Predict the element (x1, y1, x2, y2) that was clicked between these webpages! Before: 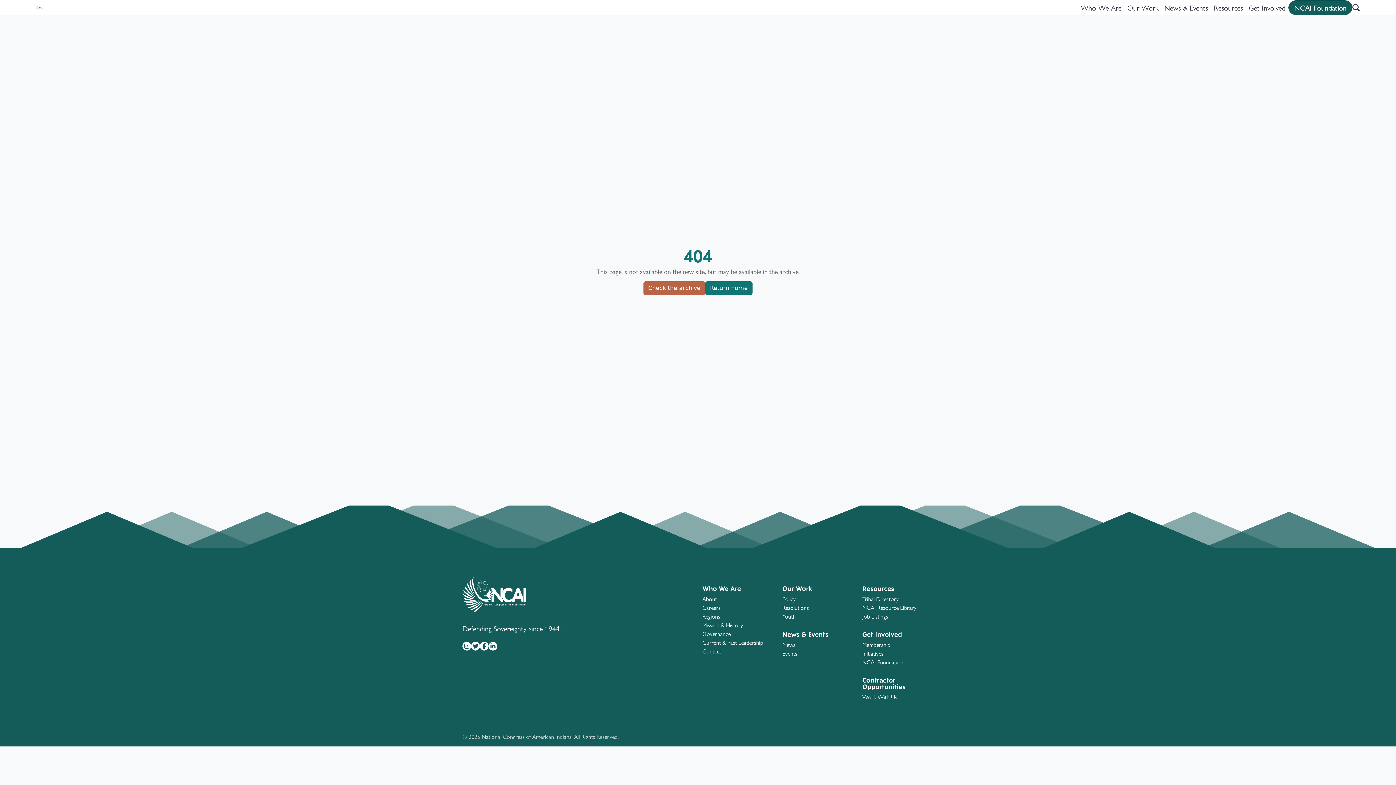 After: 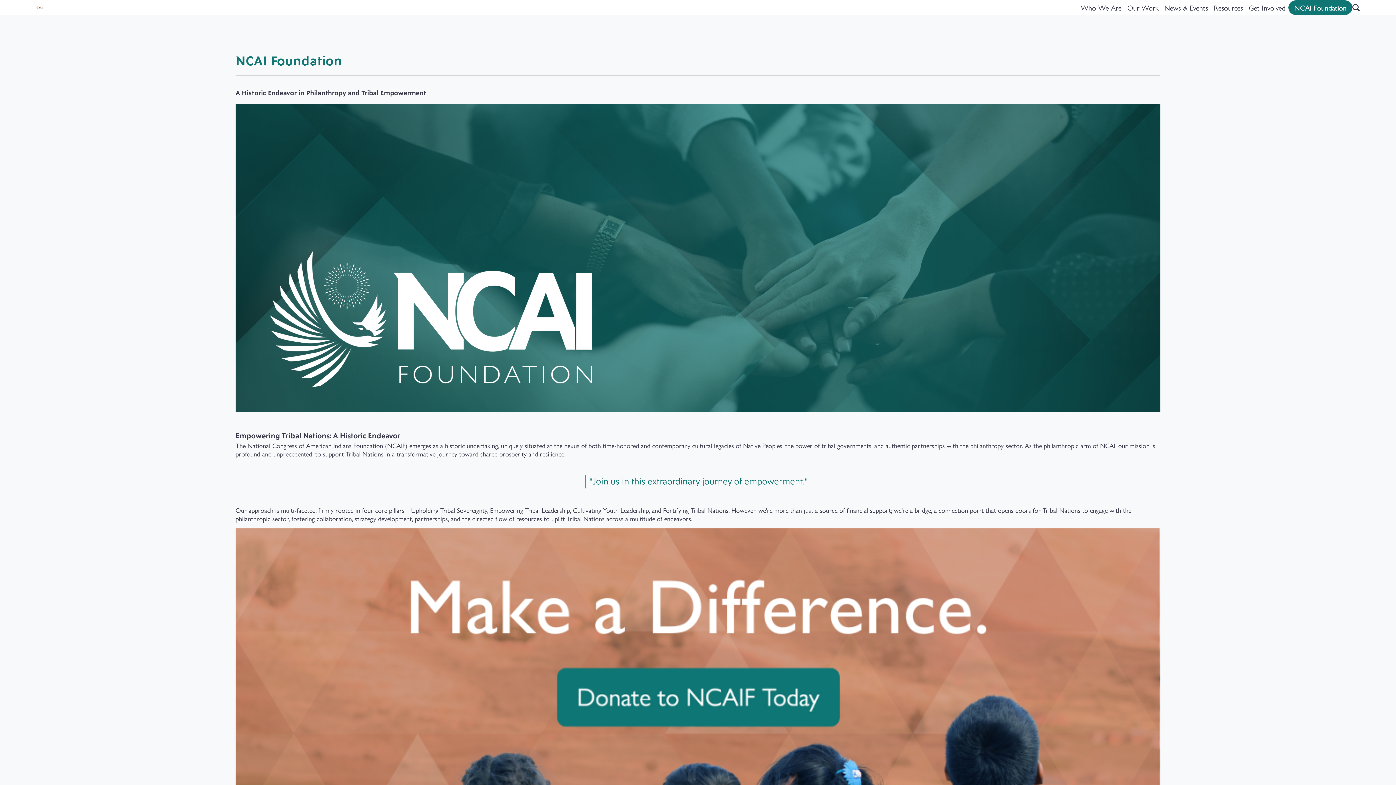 Action: label: NCAI Foundation bbox: (1288, 0, 1352, 14)